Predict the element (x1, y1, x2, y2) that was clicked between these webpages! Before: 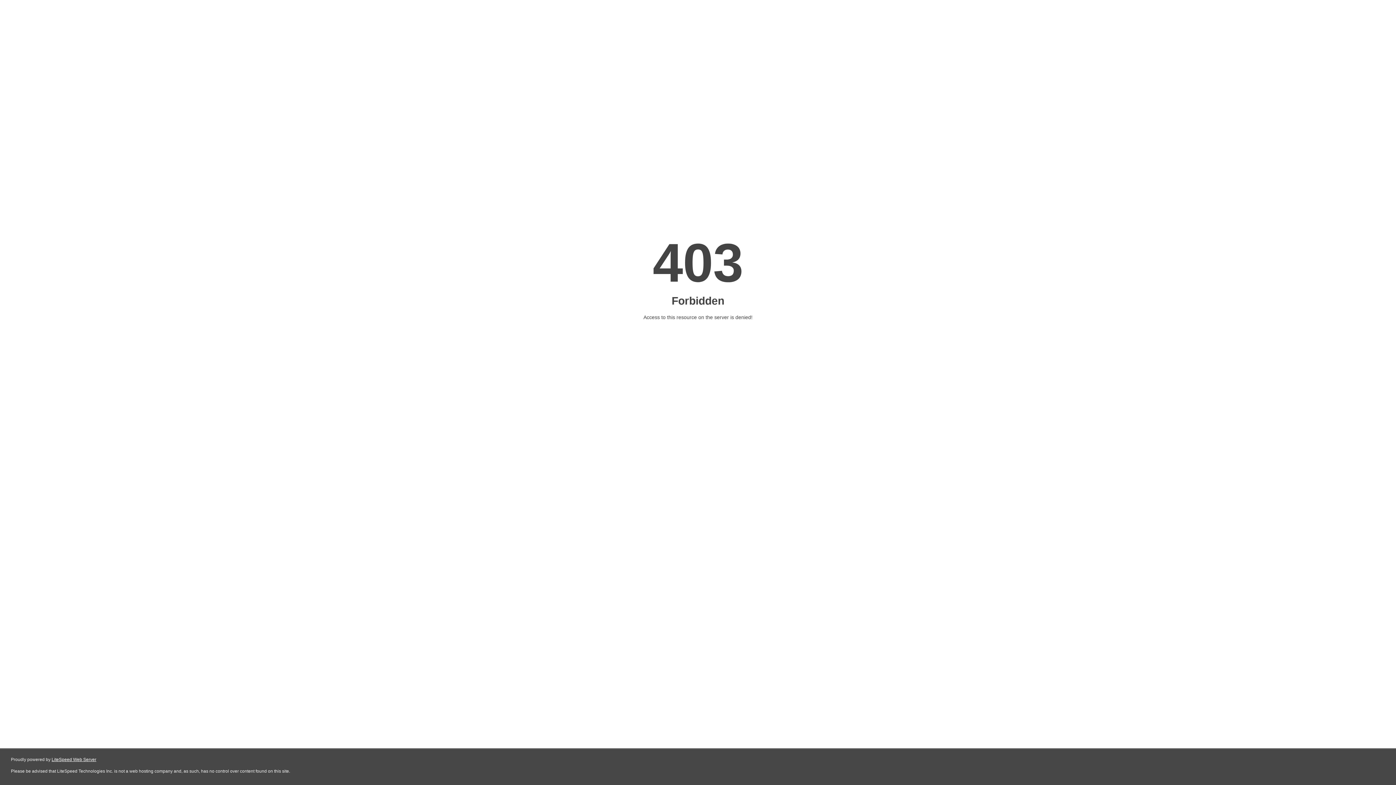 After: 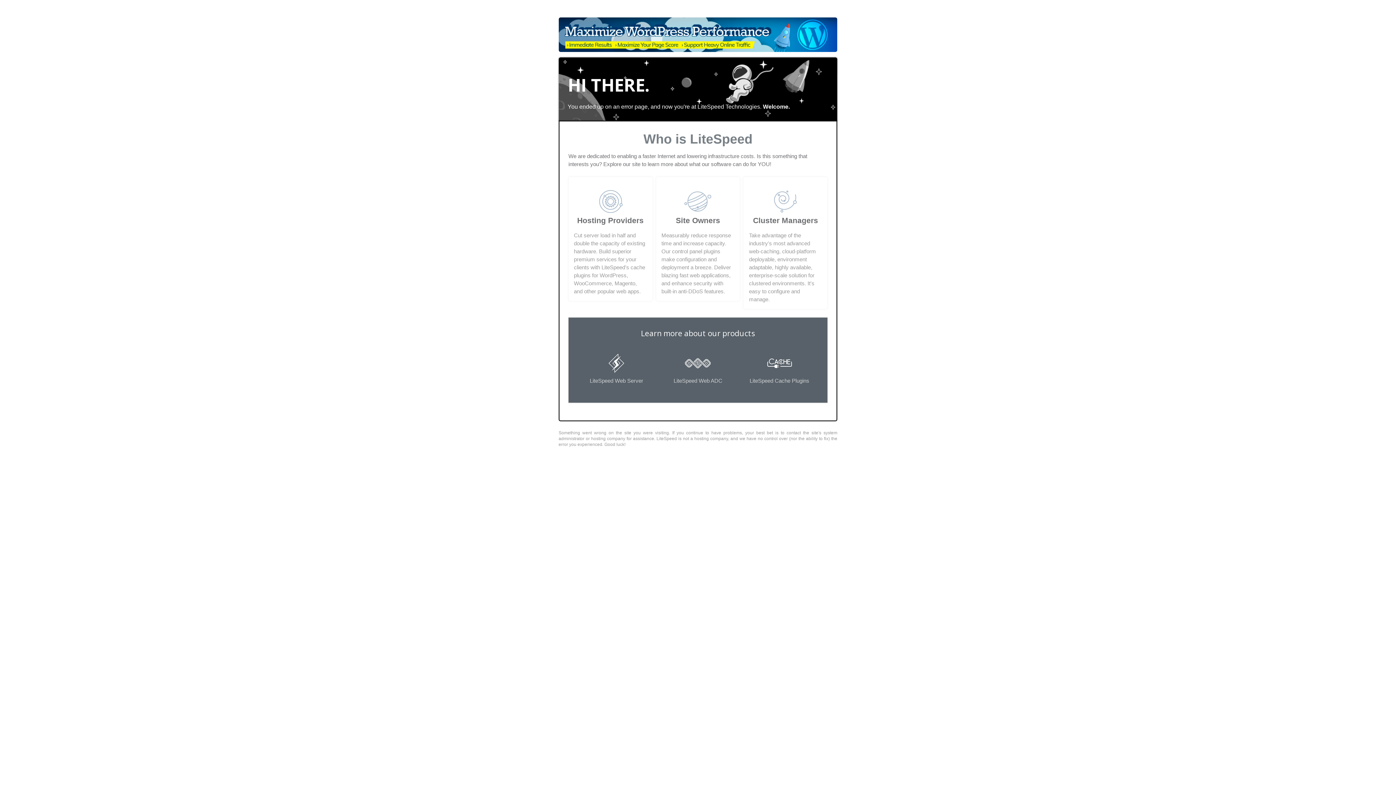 Action: label: LiteSpeed Web Server bbox: (51, 757, 96, 762)